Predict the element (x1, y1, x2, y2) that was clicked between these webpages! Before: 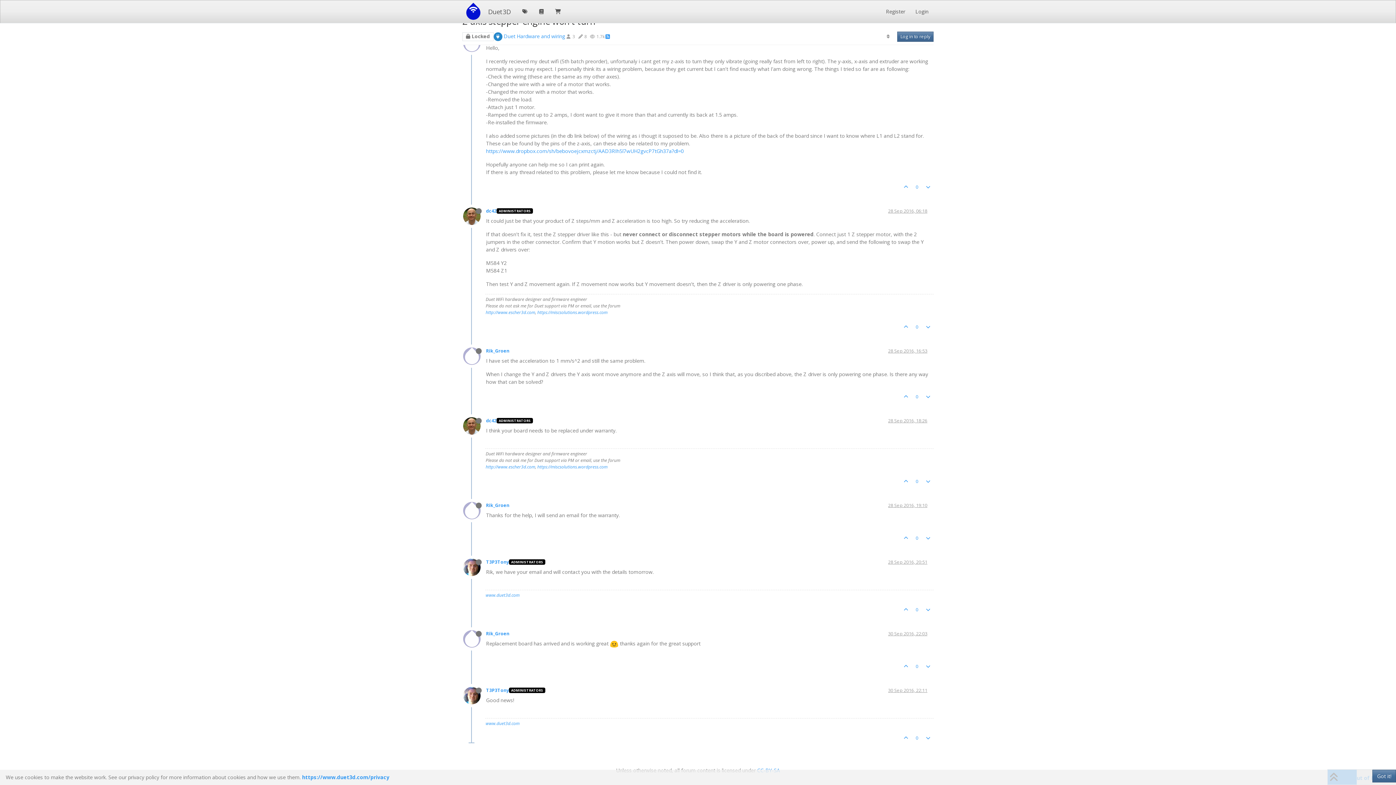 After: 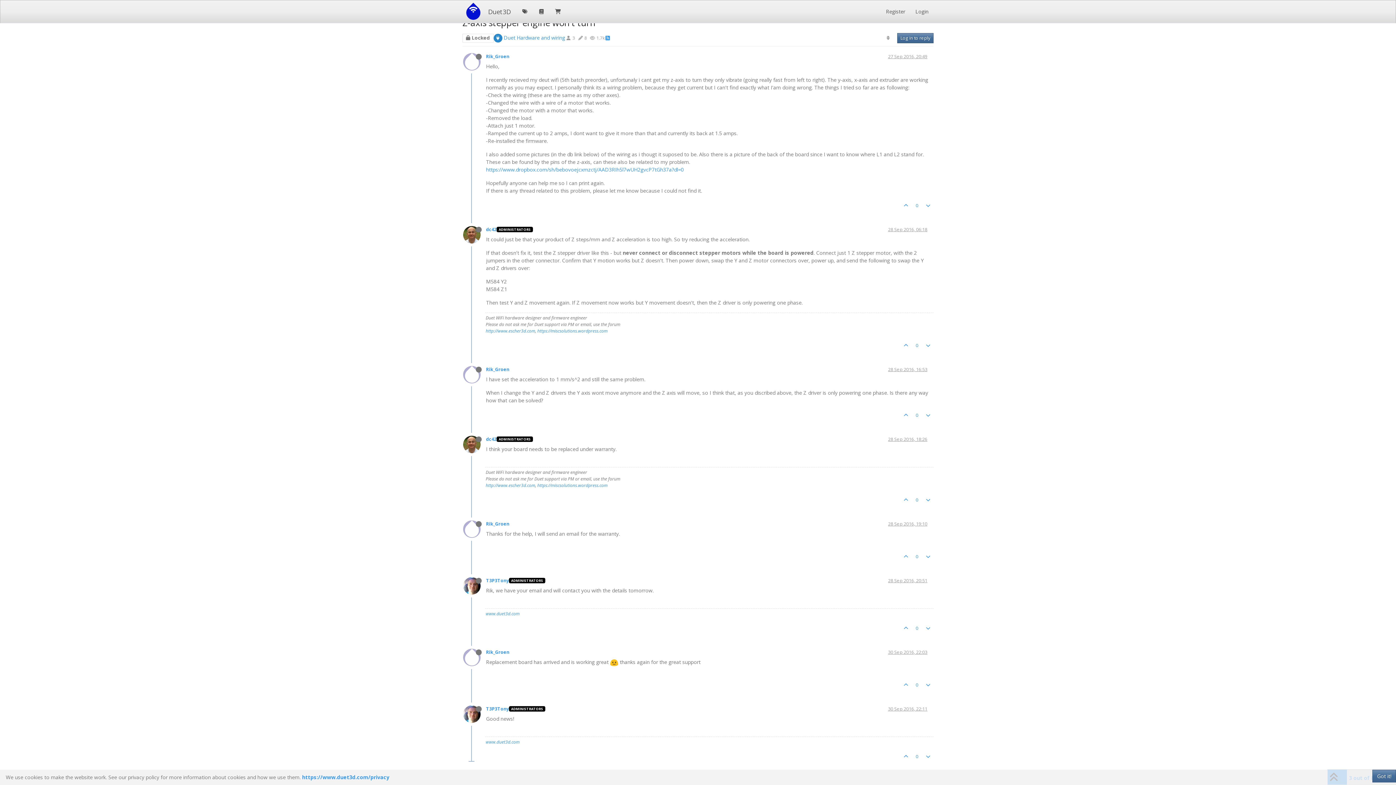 Action: label: 28 Sep 2016, 16:53 bbox: (888, 347, 927, 354)